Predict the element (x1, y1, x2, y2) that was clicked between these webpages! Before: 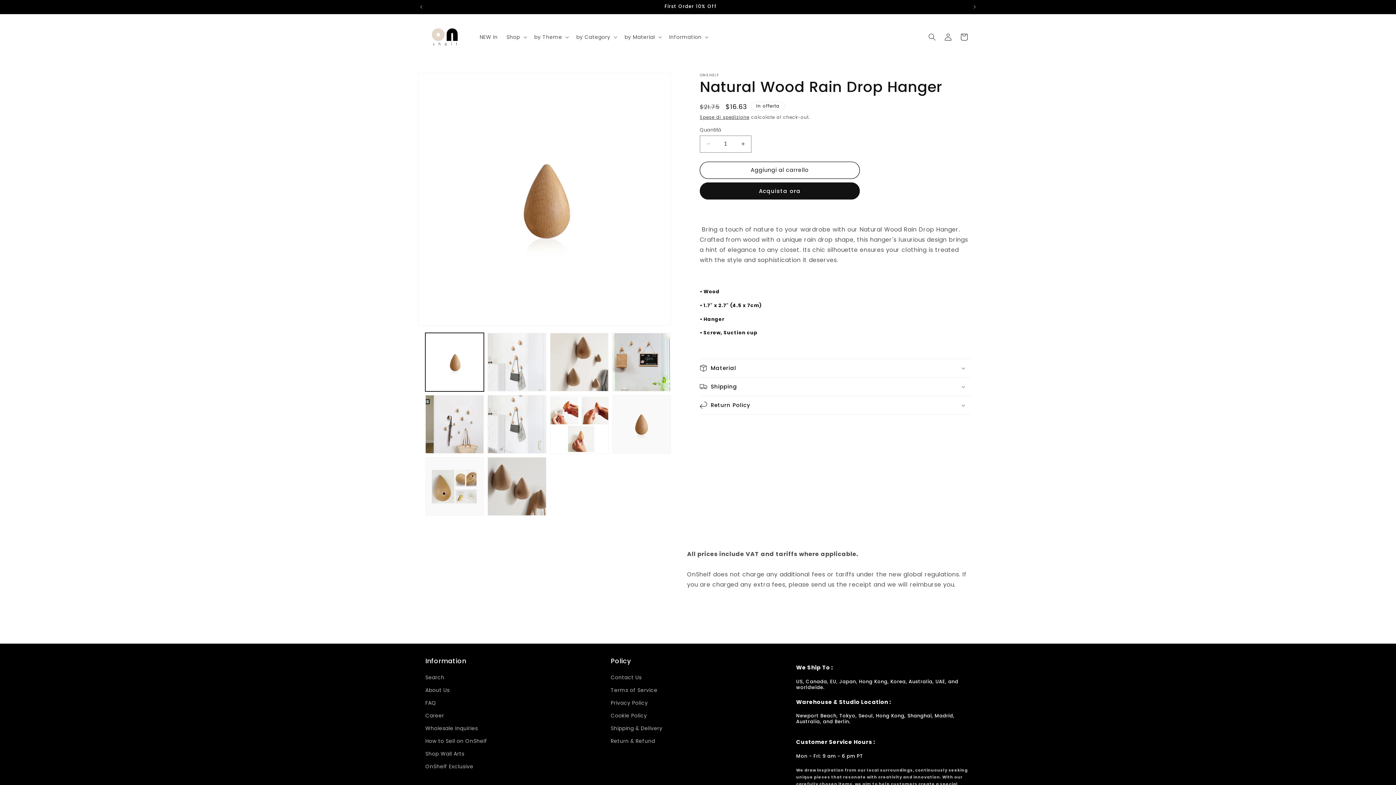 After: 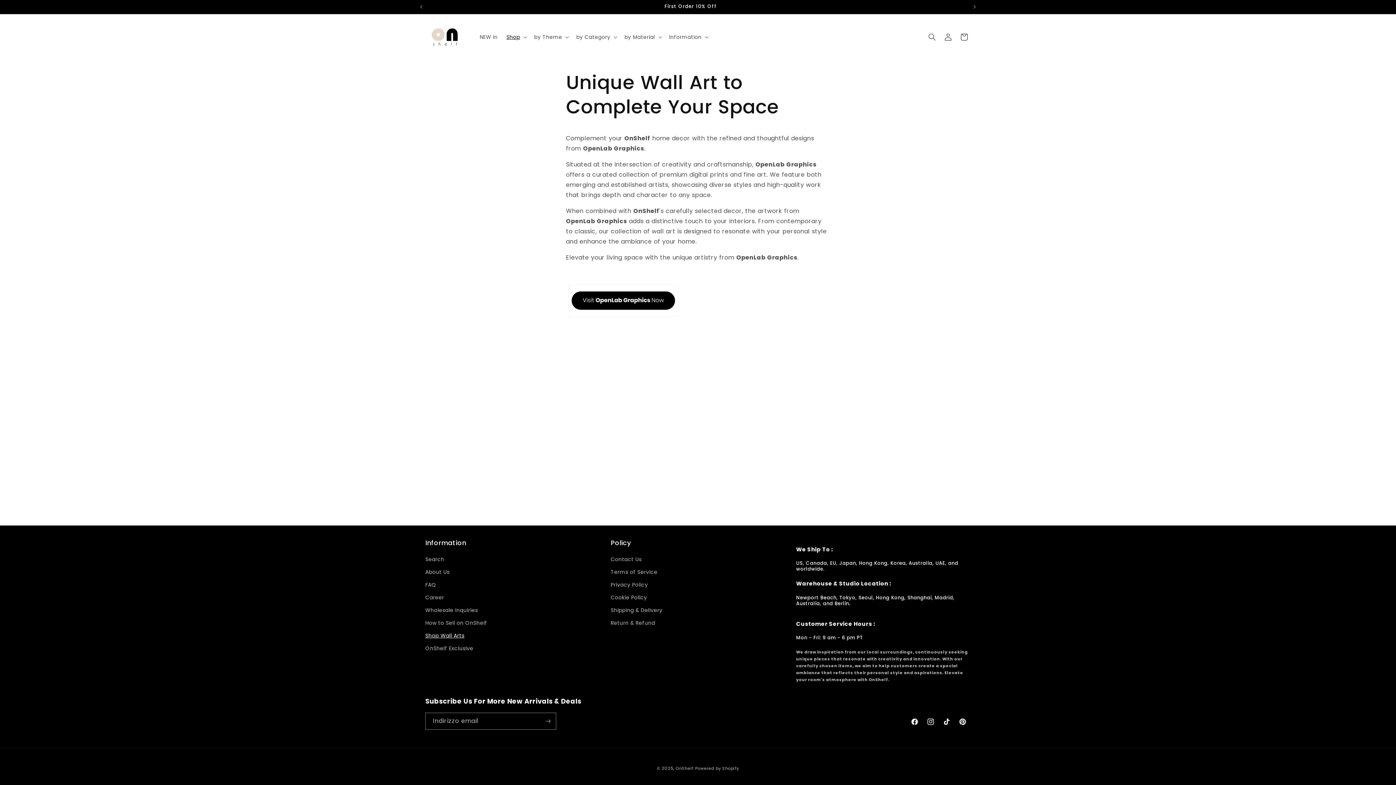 Action: bbox: (425, 748, 464, 760) label: Shop Wall Arts